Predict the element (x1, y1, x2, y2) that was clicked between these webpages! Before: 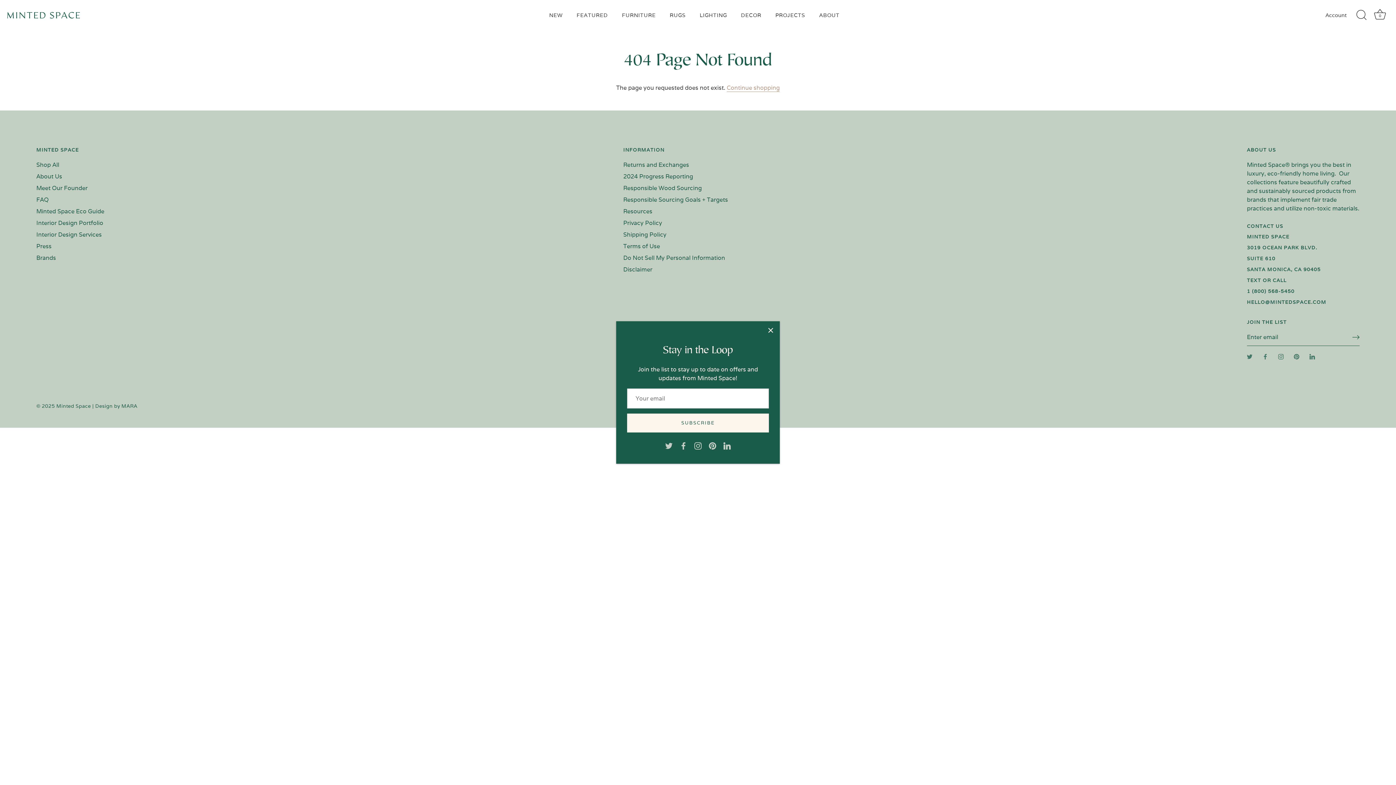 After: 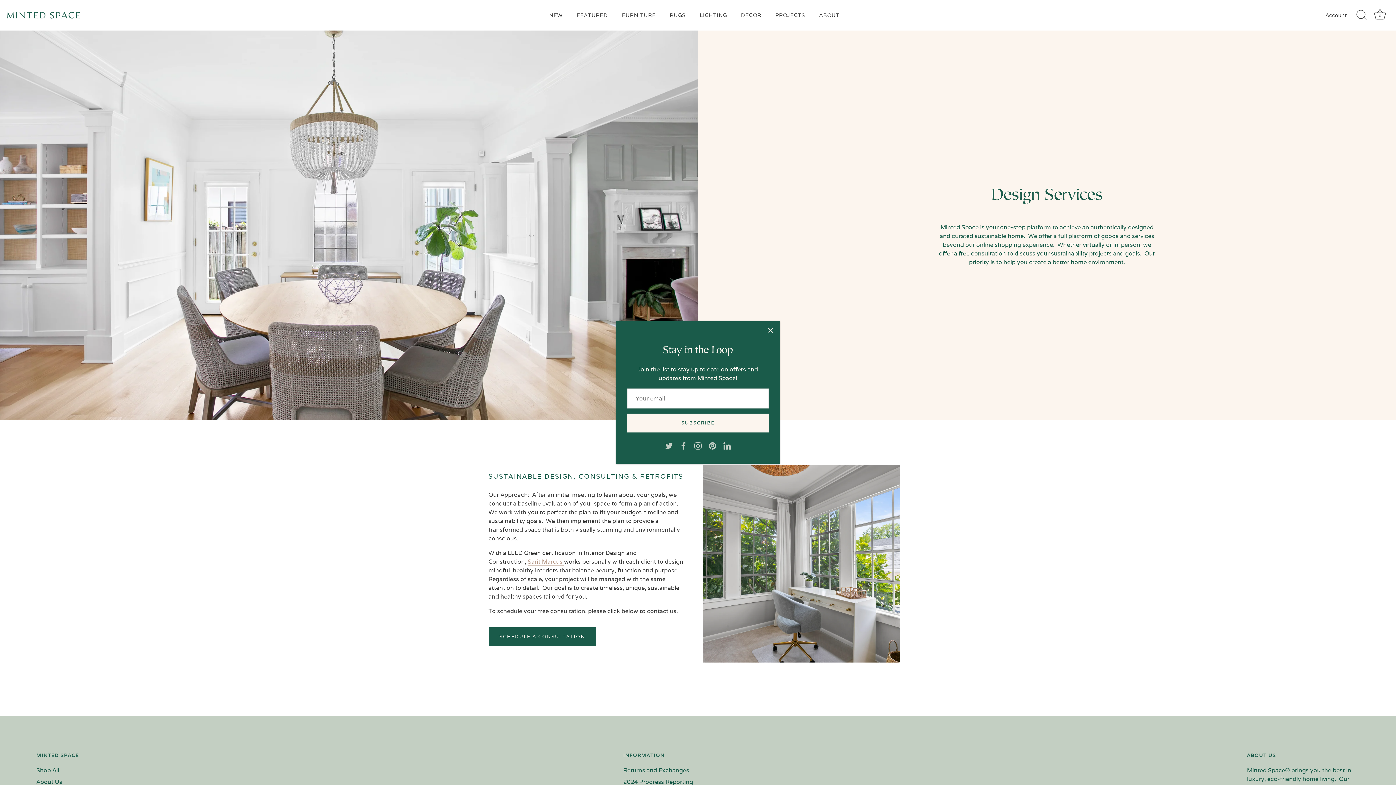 Action: label: Interior Design Services bbox: (36, 230, 101, 238)